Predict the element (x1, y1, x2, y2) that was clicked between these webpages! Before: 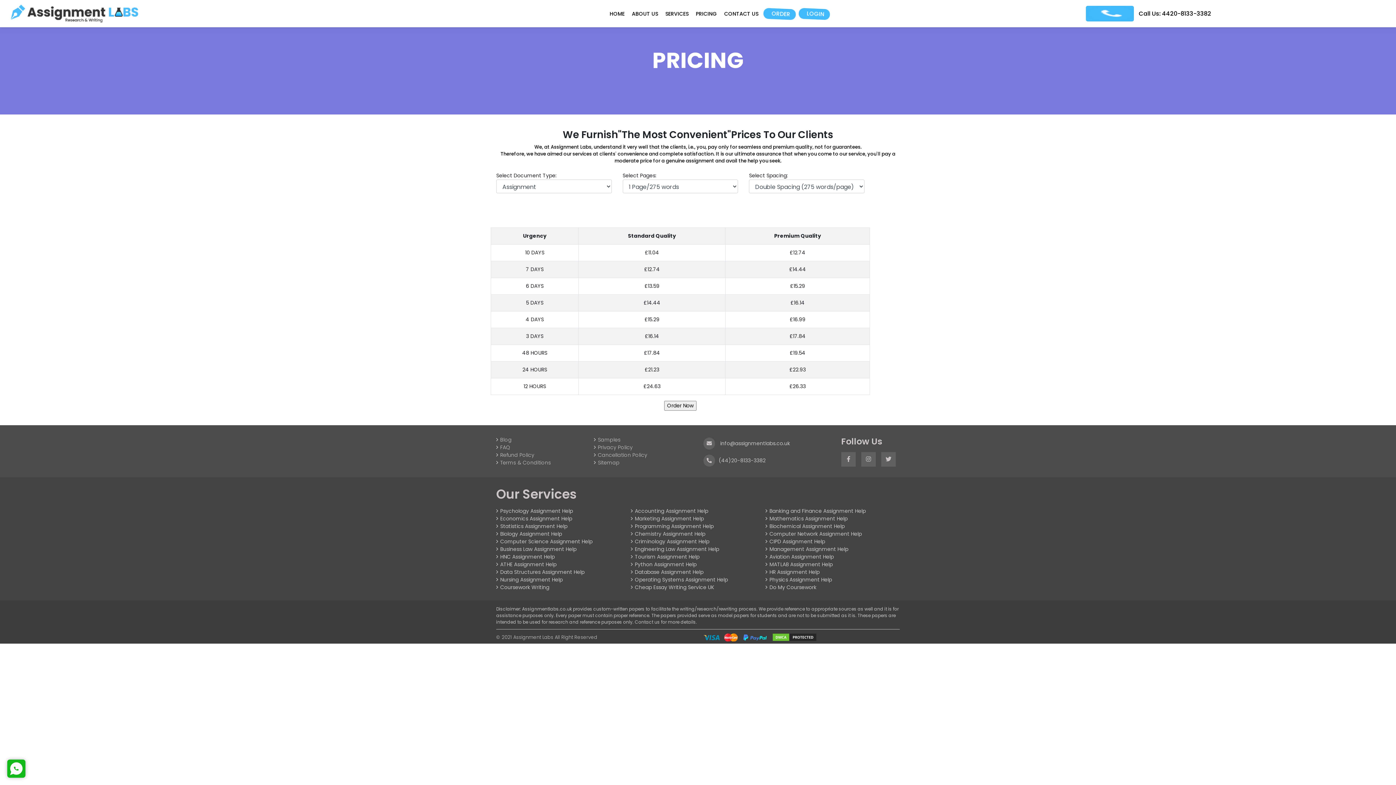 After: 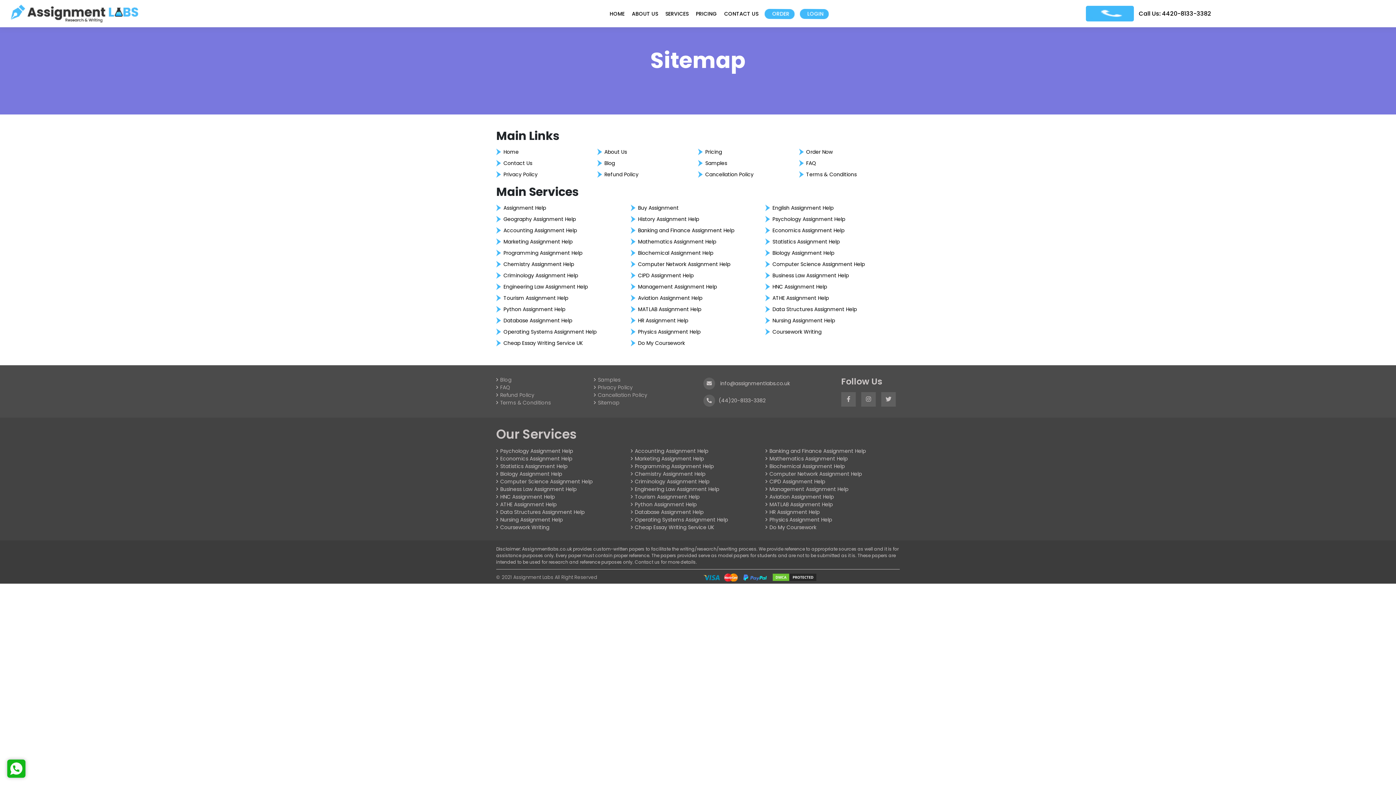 Action: bbox: (599, 461, 618, 467) label: Sitemap